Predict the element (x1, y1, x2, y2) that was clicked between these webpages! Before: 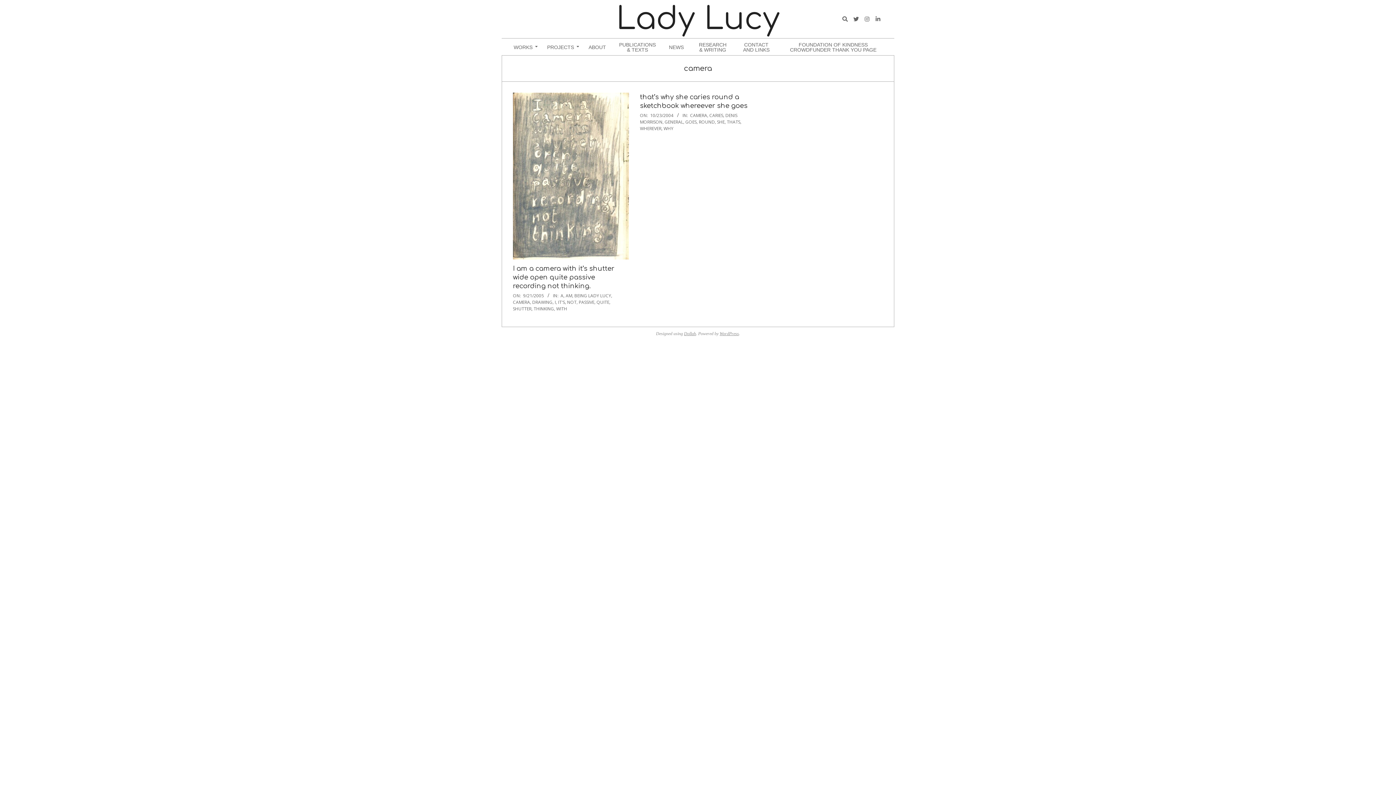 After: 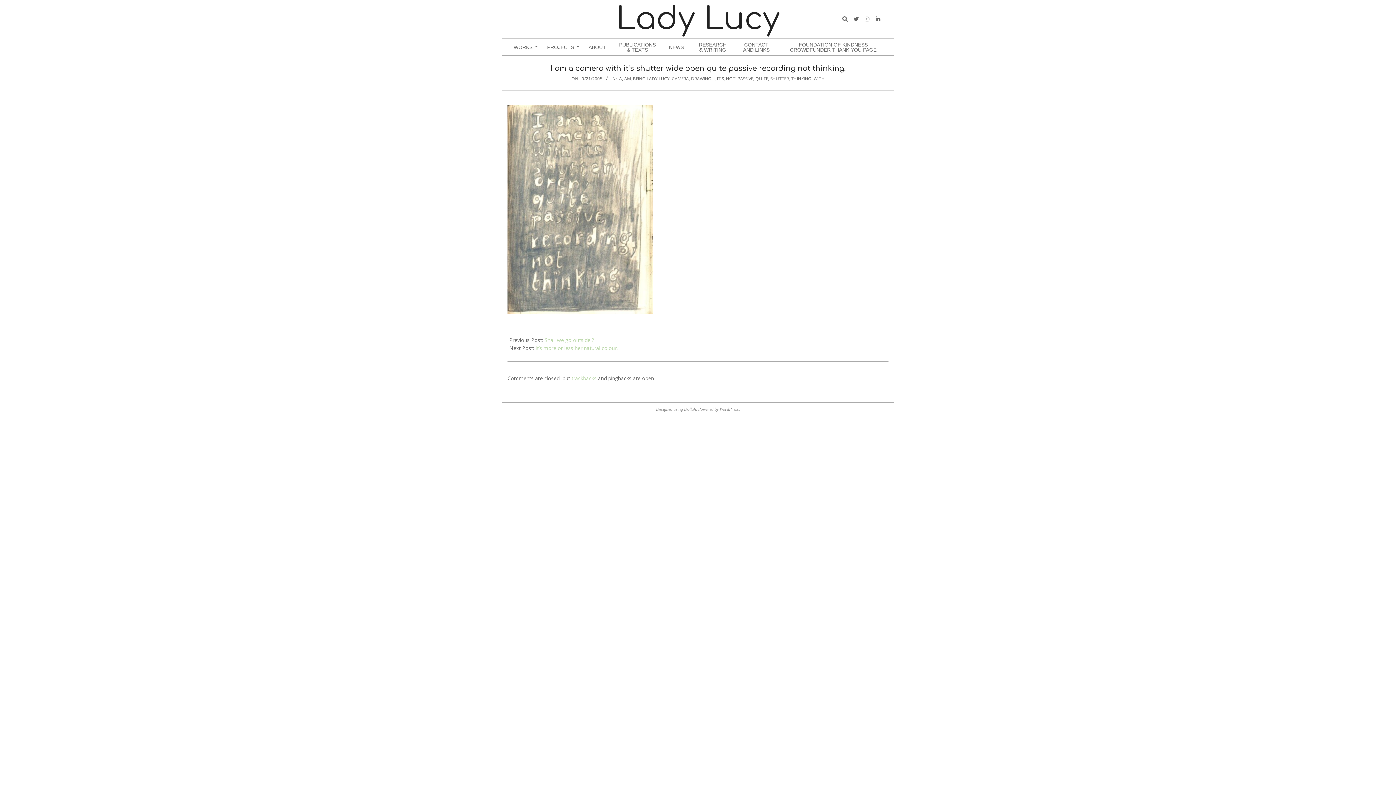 Action: bbox: (513, 92, 629, 259)